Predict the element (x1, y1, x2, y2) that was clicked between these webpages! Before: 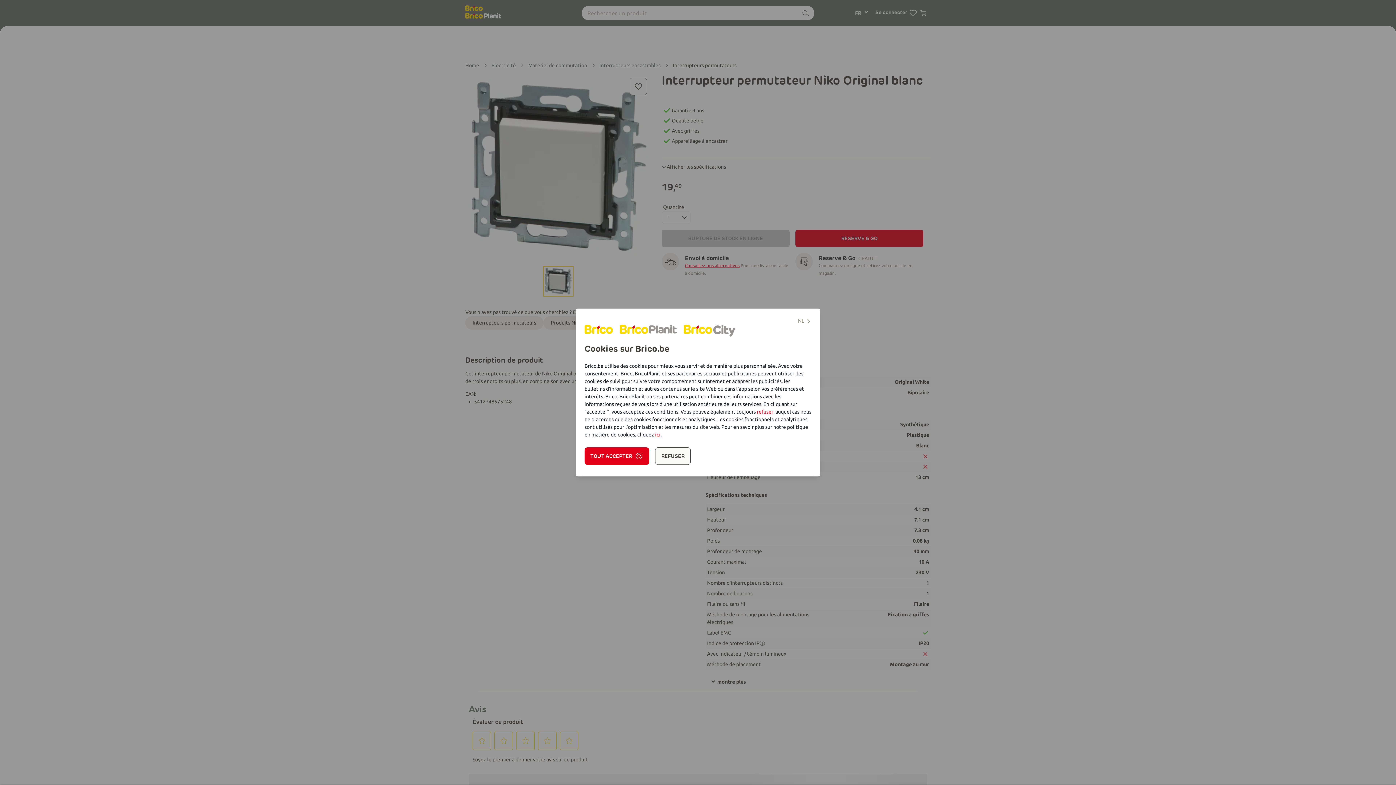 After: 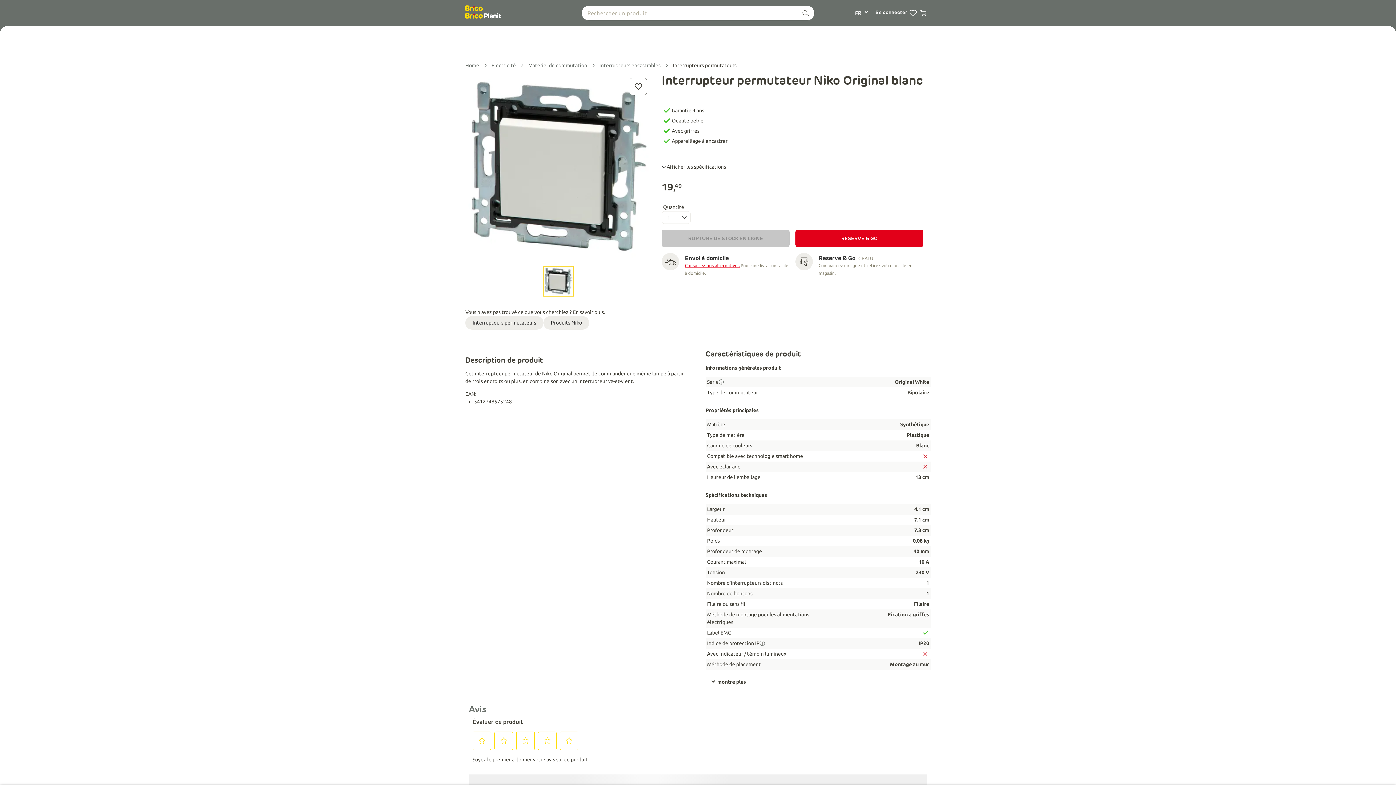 Action: label: TOUT ACCEPTER bbox: (584, 447, 649, 465)